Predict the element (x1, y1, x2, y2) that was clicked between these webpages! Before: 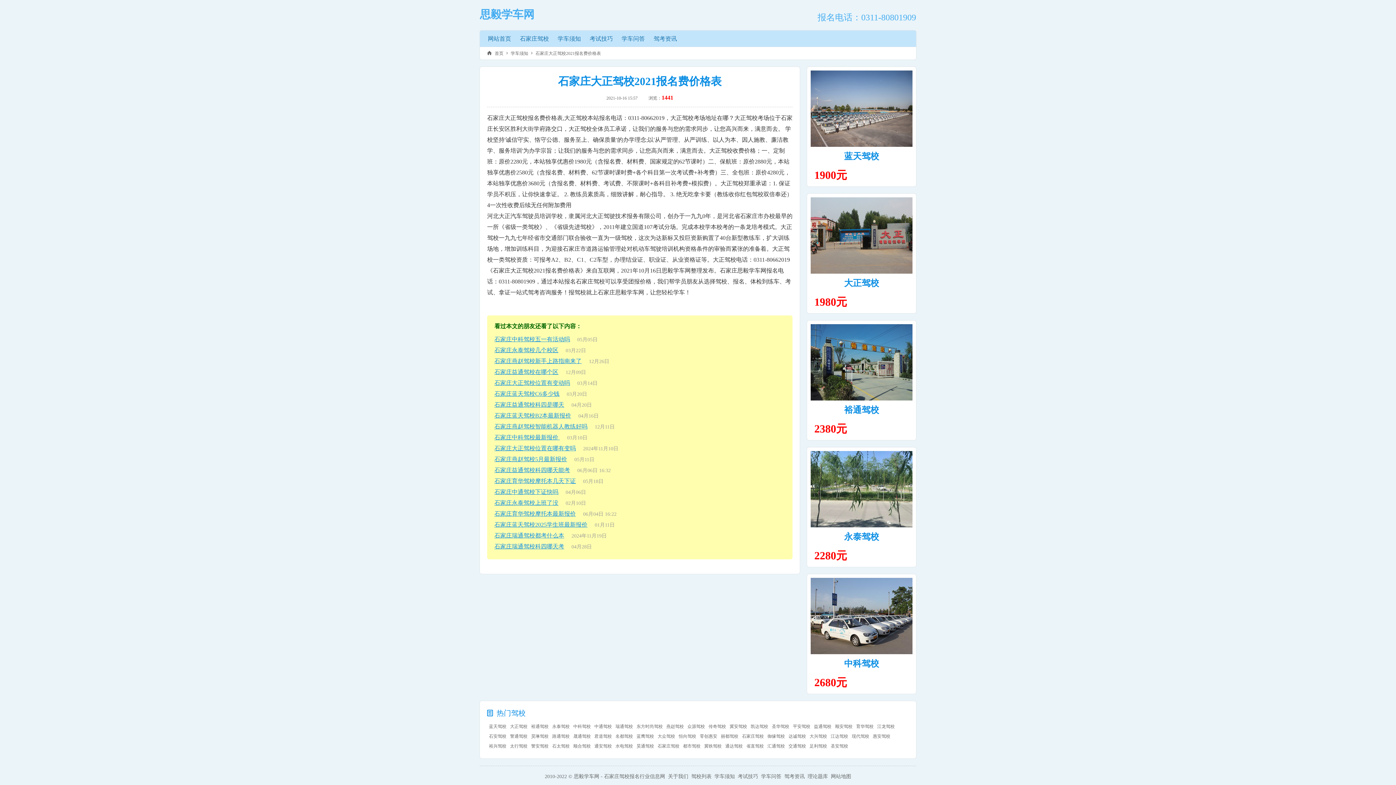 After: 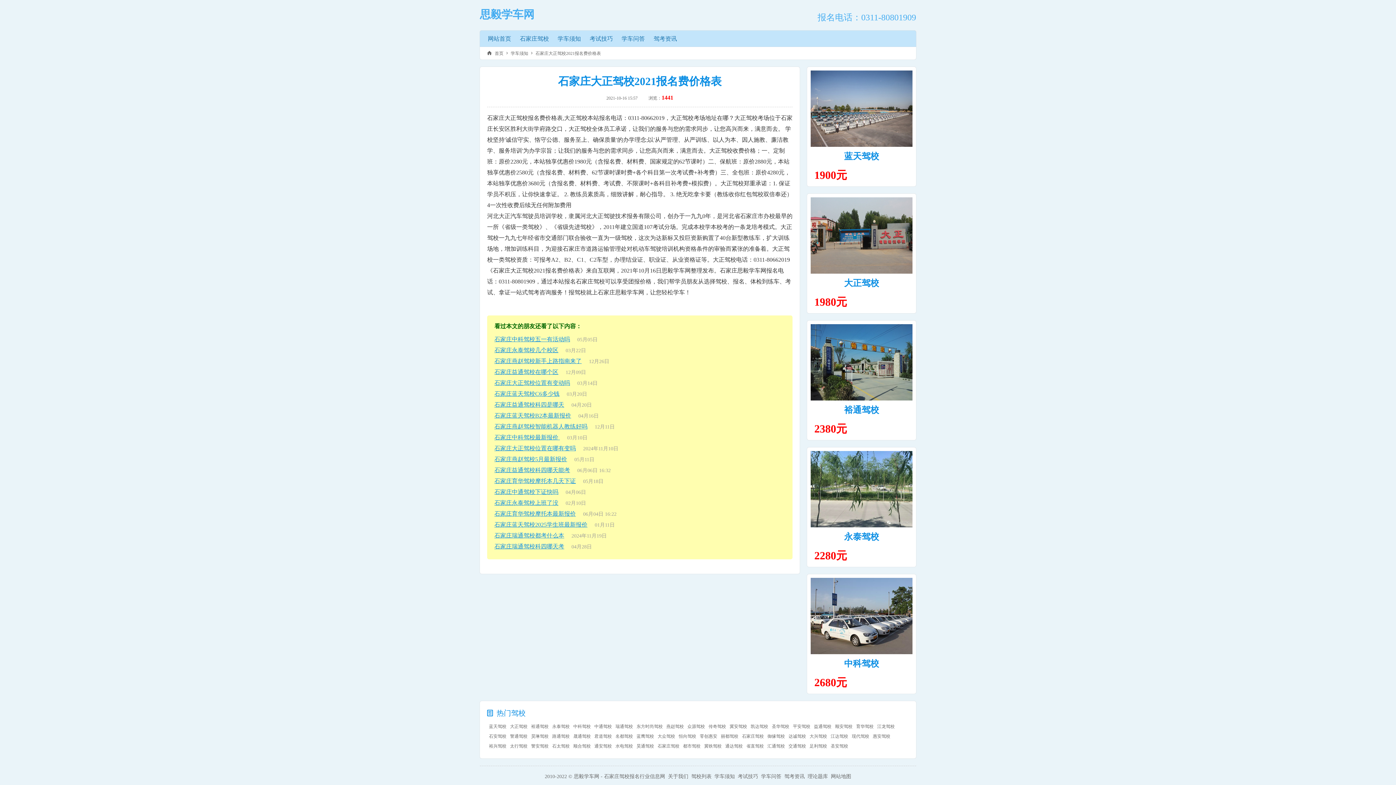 Action: label: 大正驾校 bbox: (510, 724, 527, 729)